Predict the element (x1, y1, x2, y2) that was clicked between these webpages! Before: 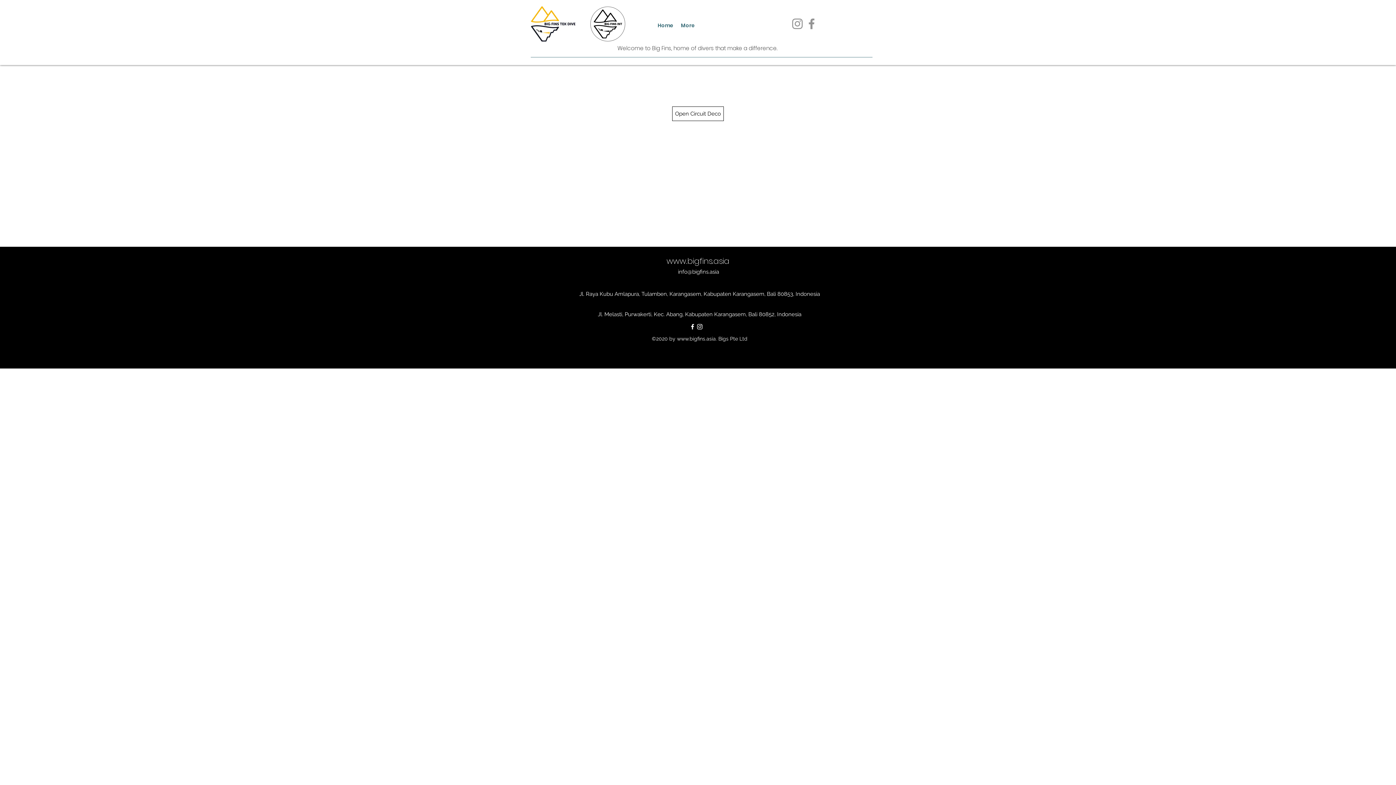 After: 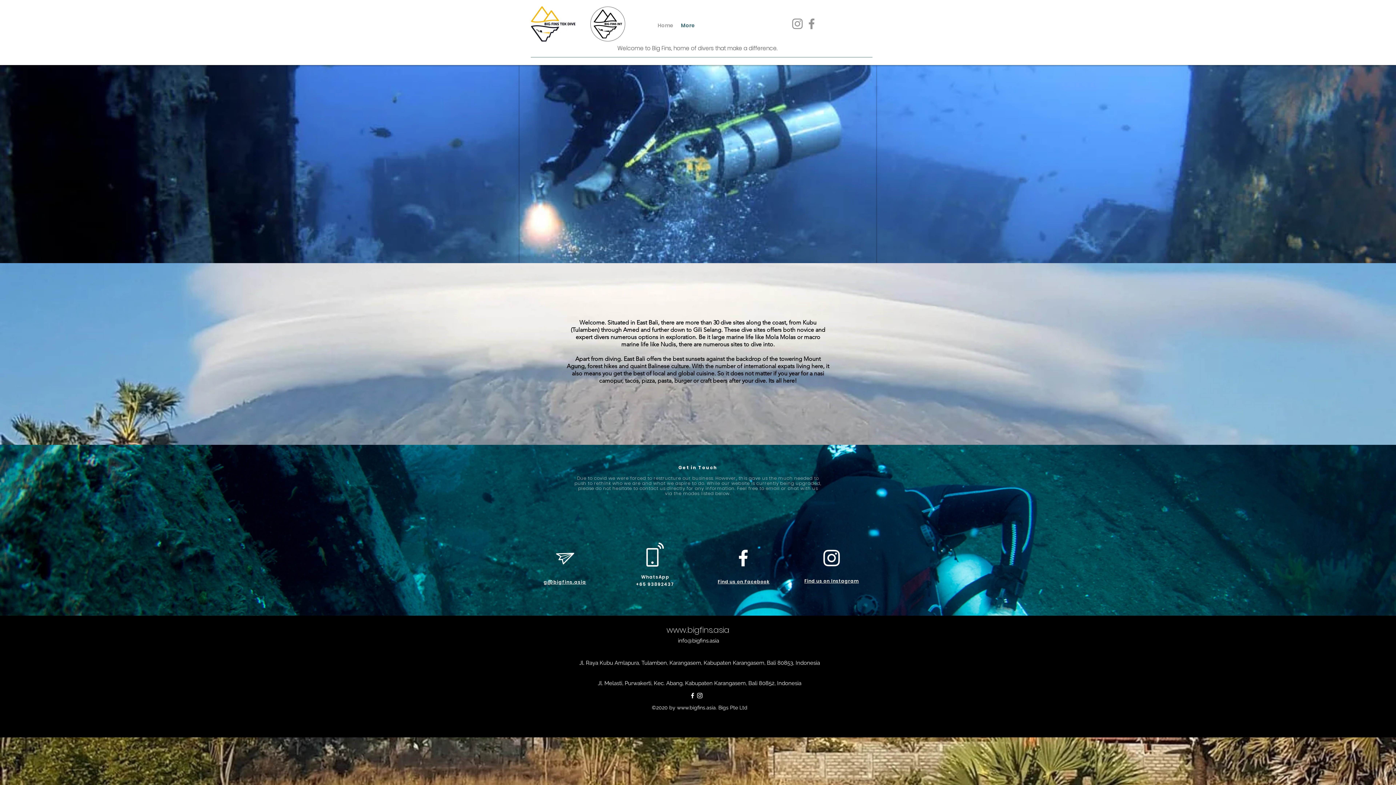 Action: label: Home bbox: (654, 21, 677, 30)